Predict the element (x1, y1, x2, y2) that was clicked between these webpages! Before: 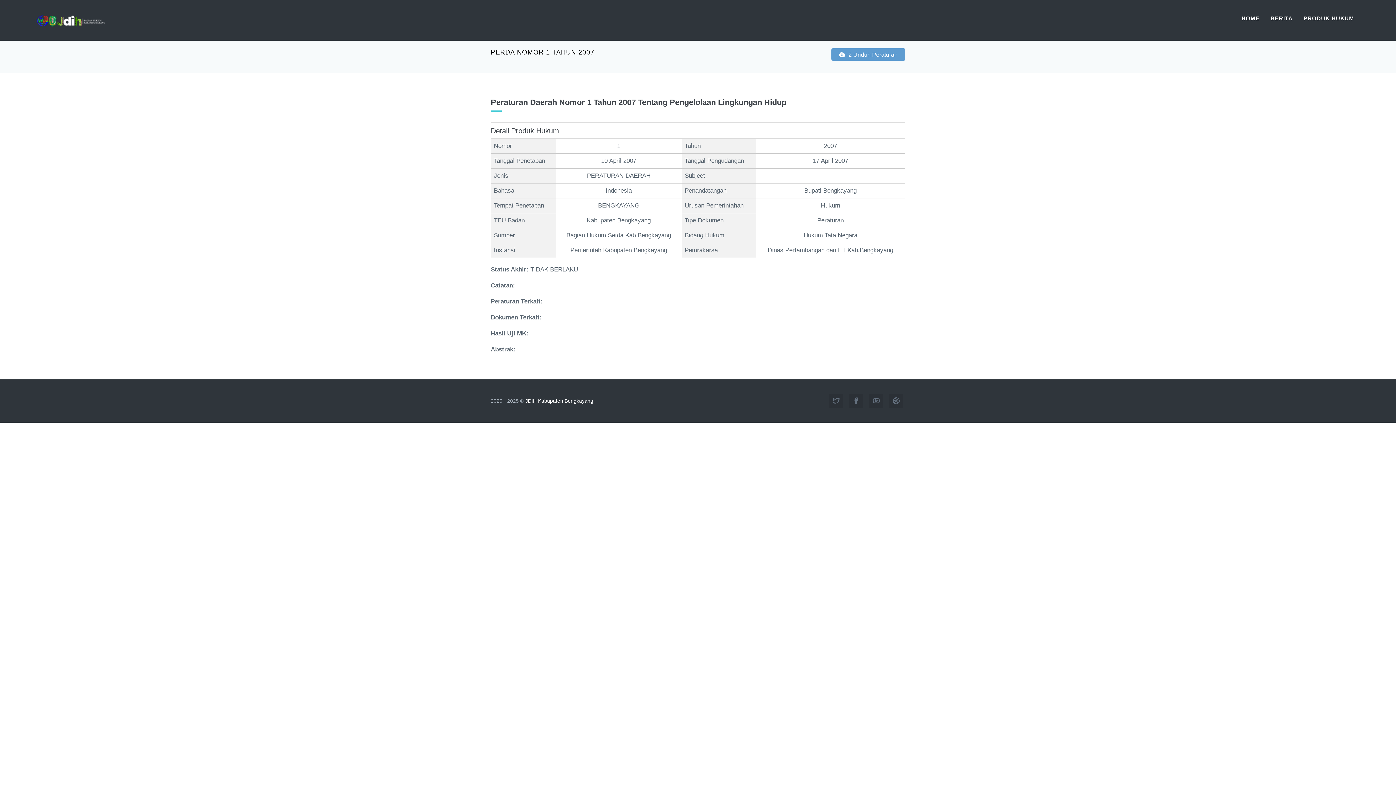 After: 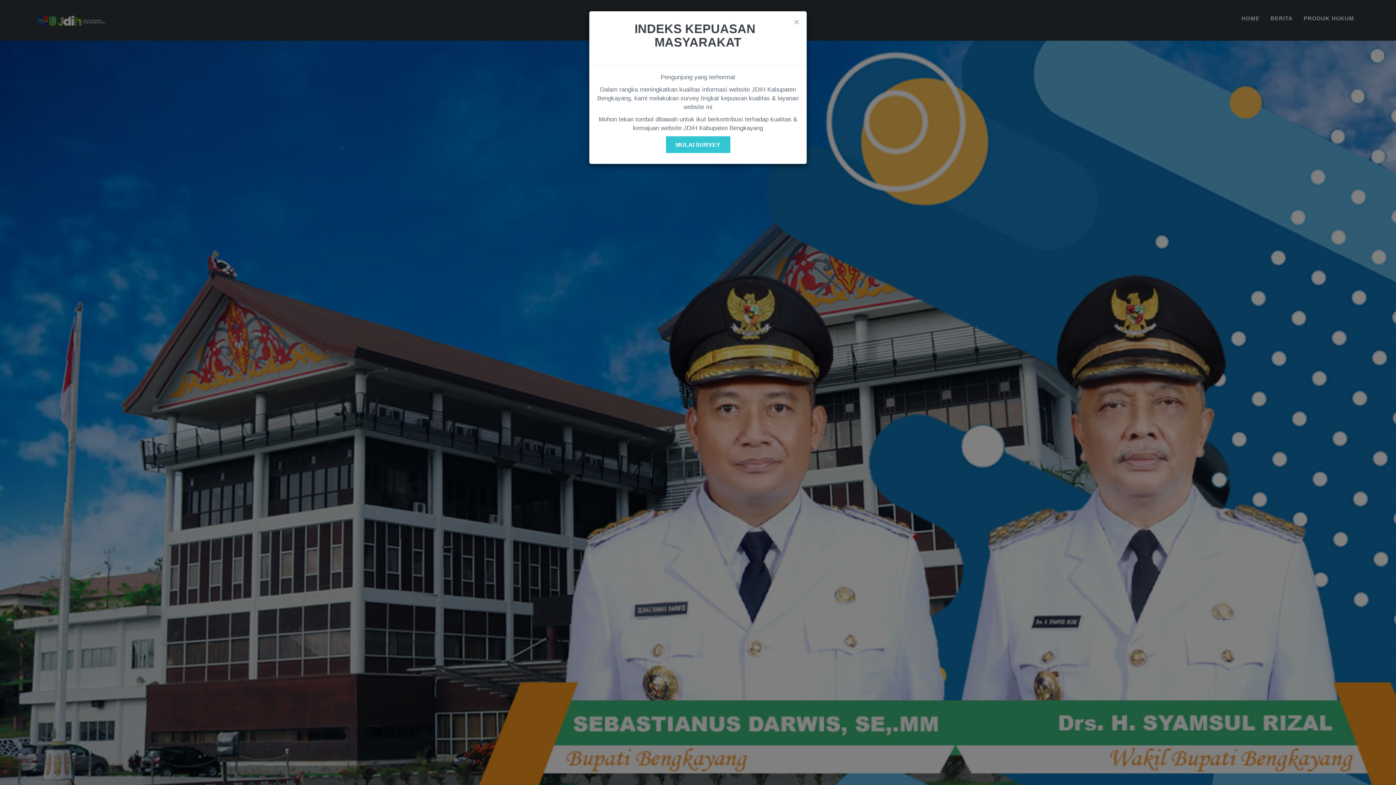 Action: bbox: (1236, 0, 1265, 36) label: HOME